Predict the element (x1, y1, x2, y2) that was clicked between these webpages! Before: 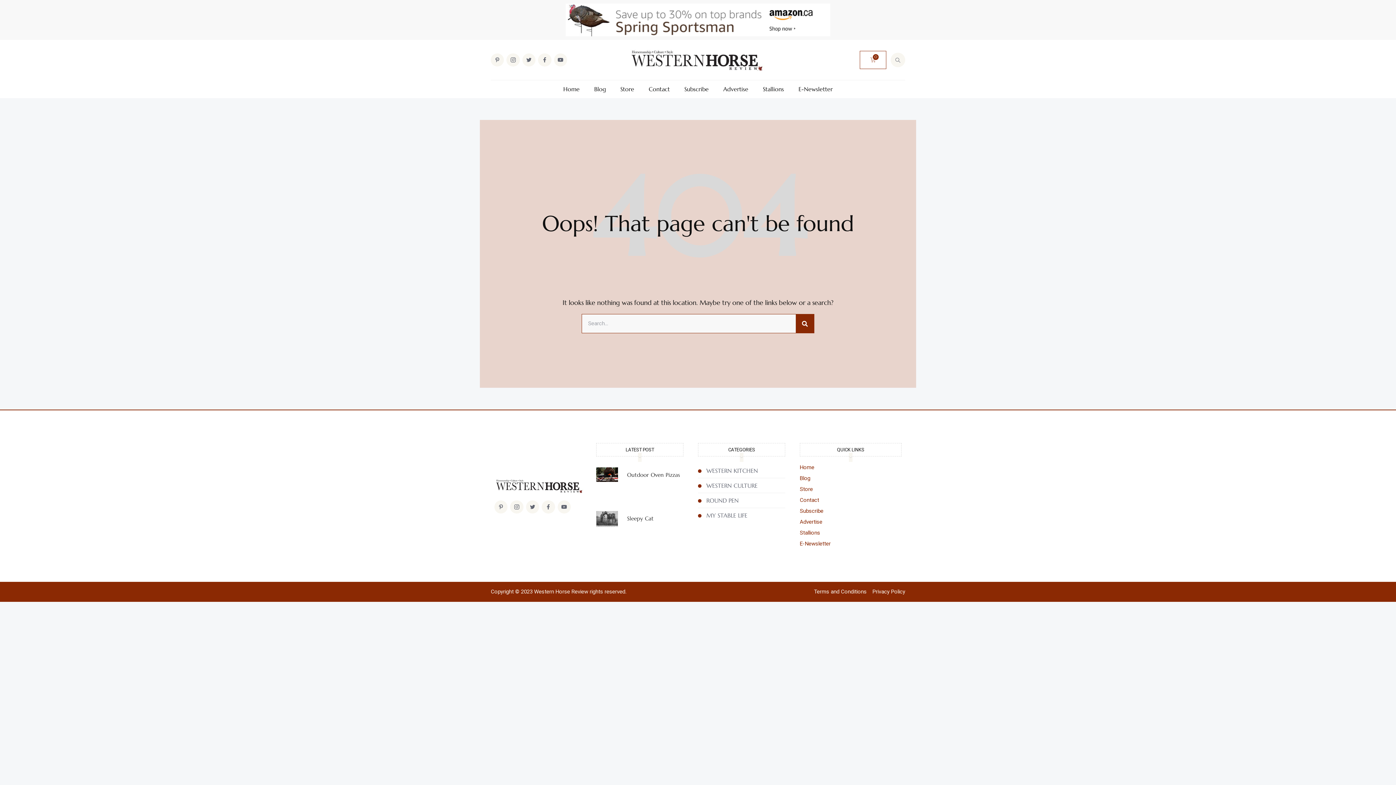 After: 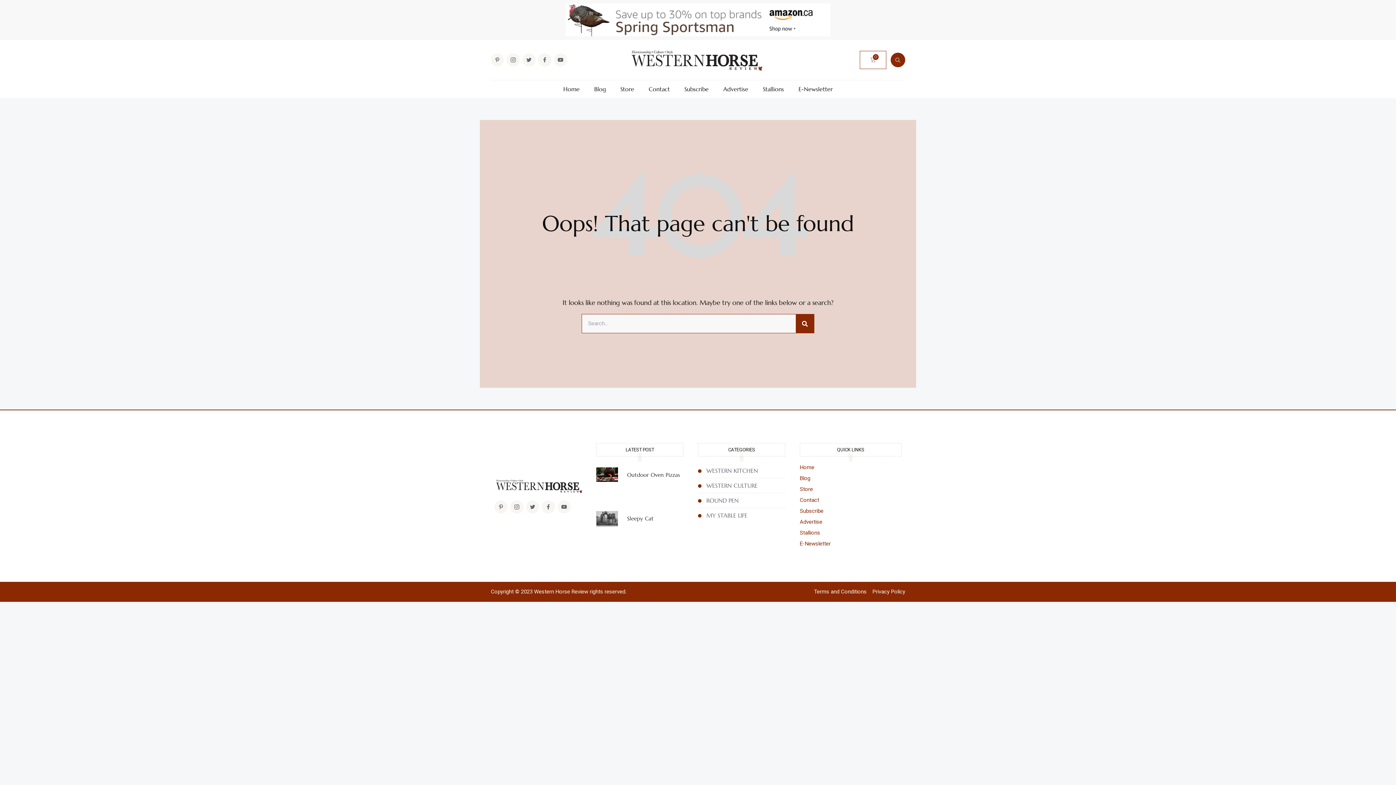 Action: label: navsearch-button bbox: (890, 52, 905, 67)